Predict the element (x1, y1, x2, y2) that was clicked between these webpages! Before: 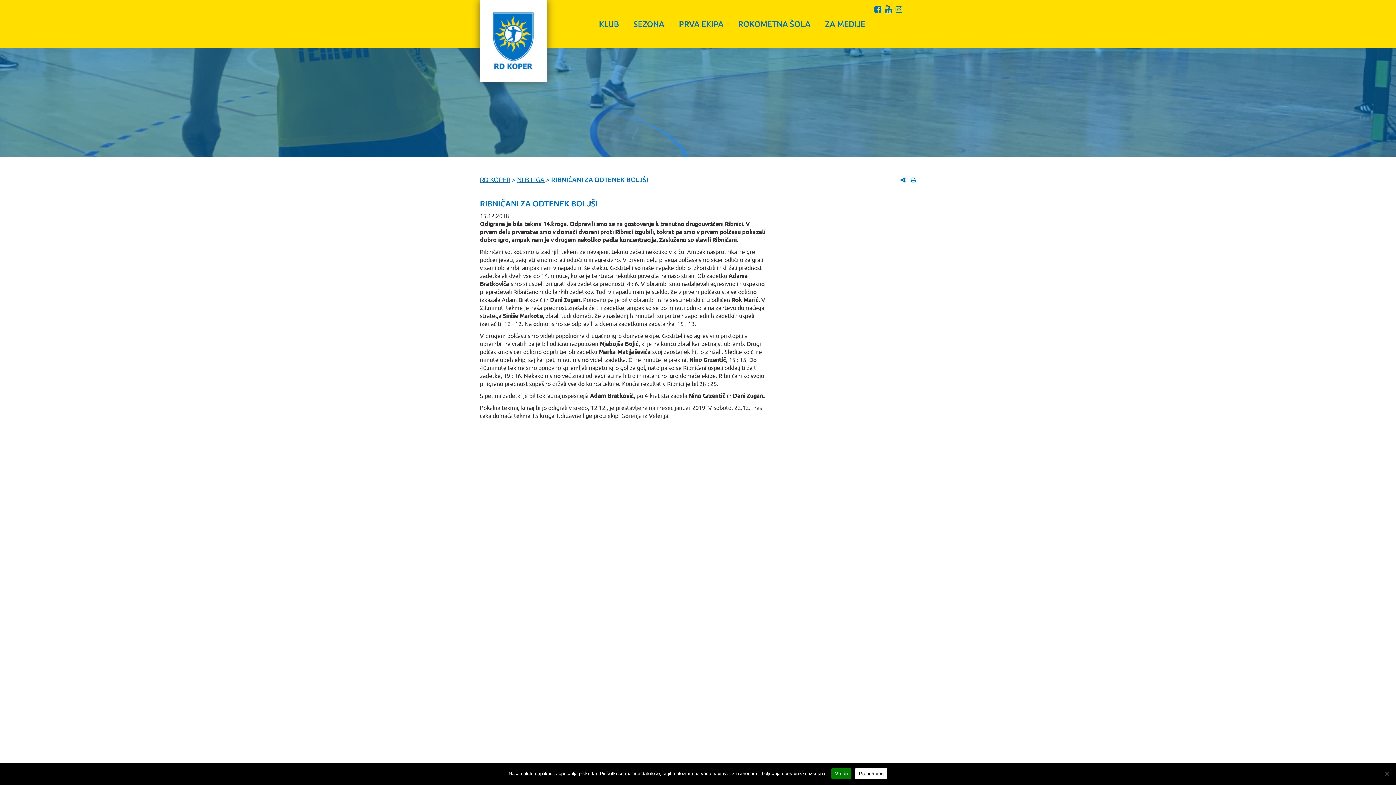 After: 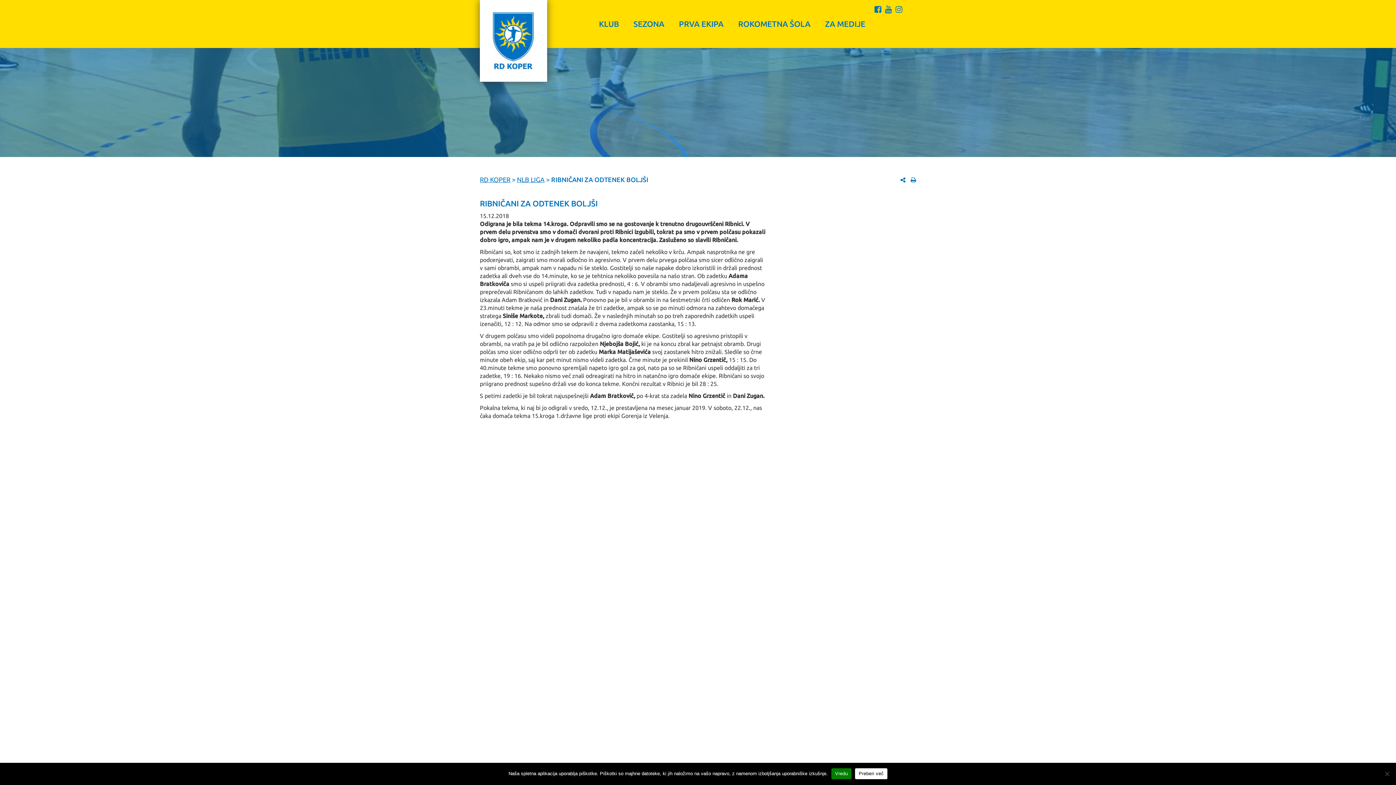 Action: bbox: (910, 175, 916, 183)